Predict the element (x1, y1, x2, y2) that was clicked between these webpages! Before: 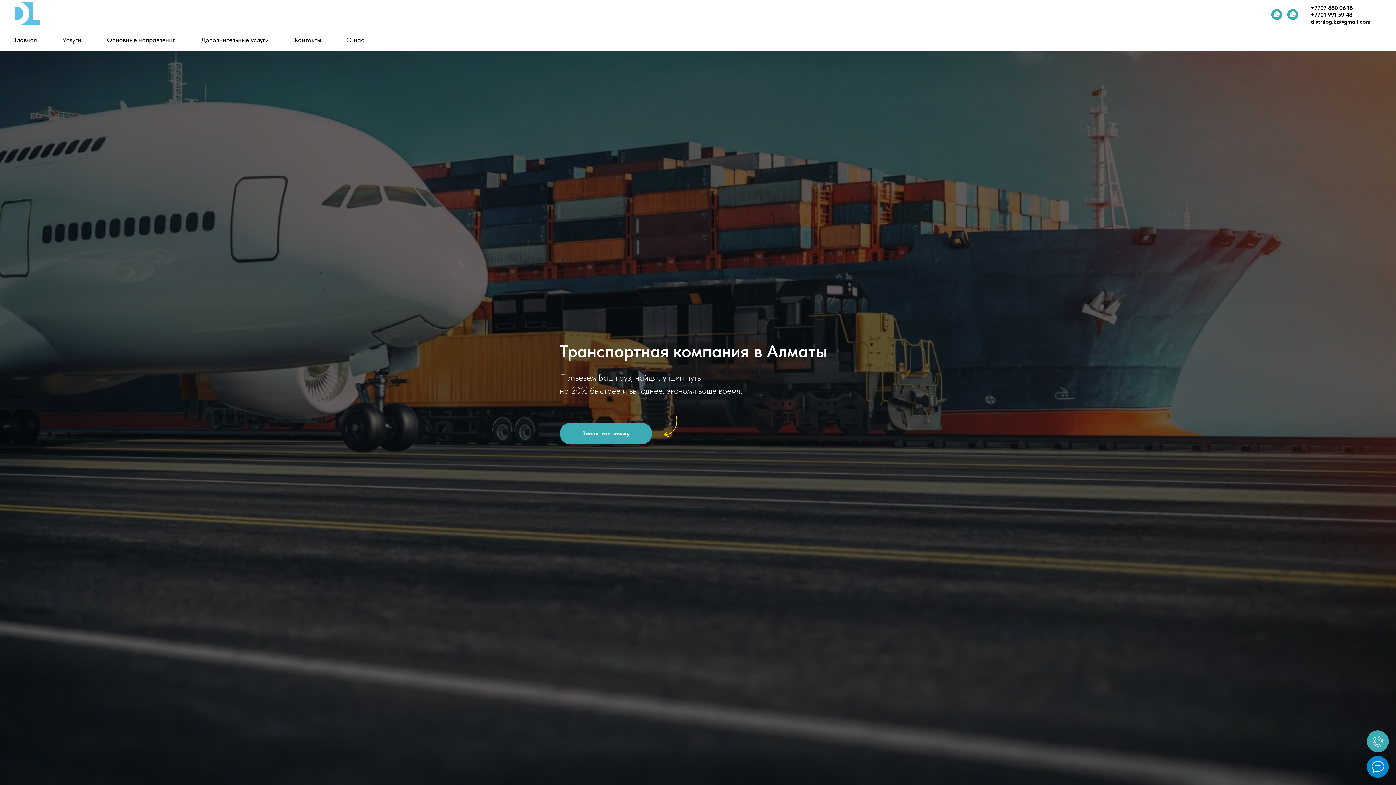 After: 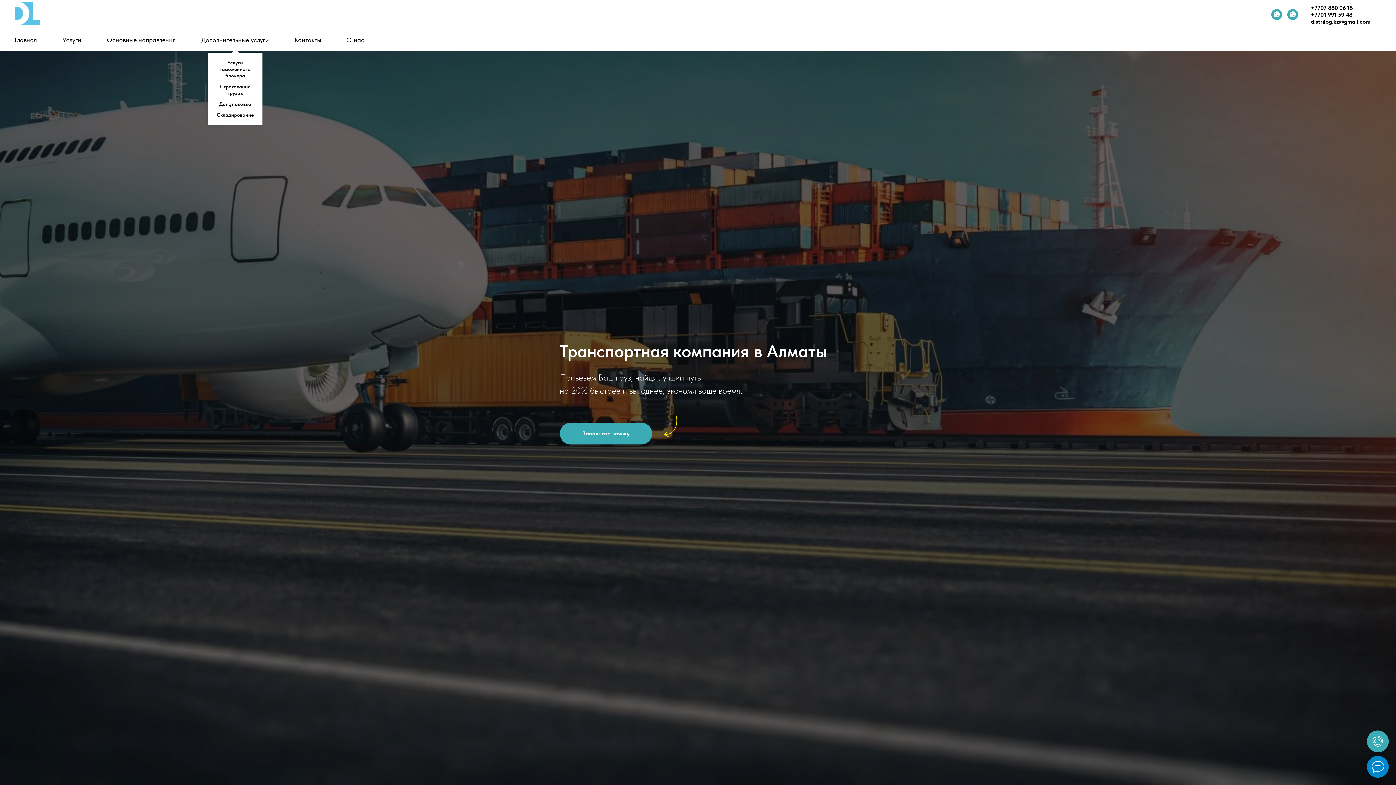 Action: label: Дополнительные услуги bbox: (201, 36, 269, 43)